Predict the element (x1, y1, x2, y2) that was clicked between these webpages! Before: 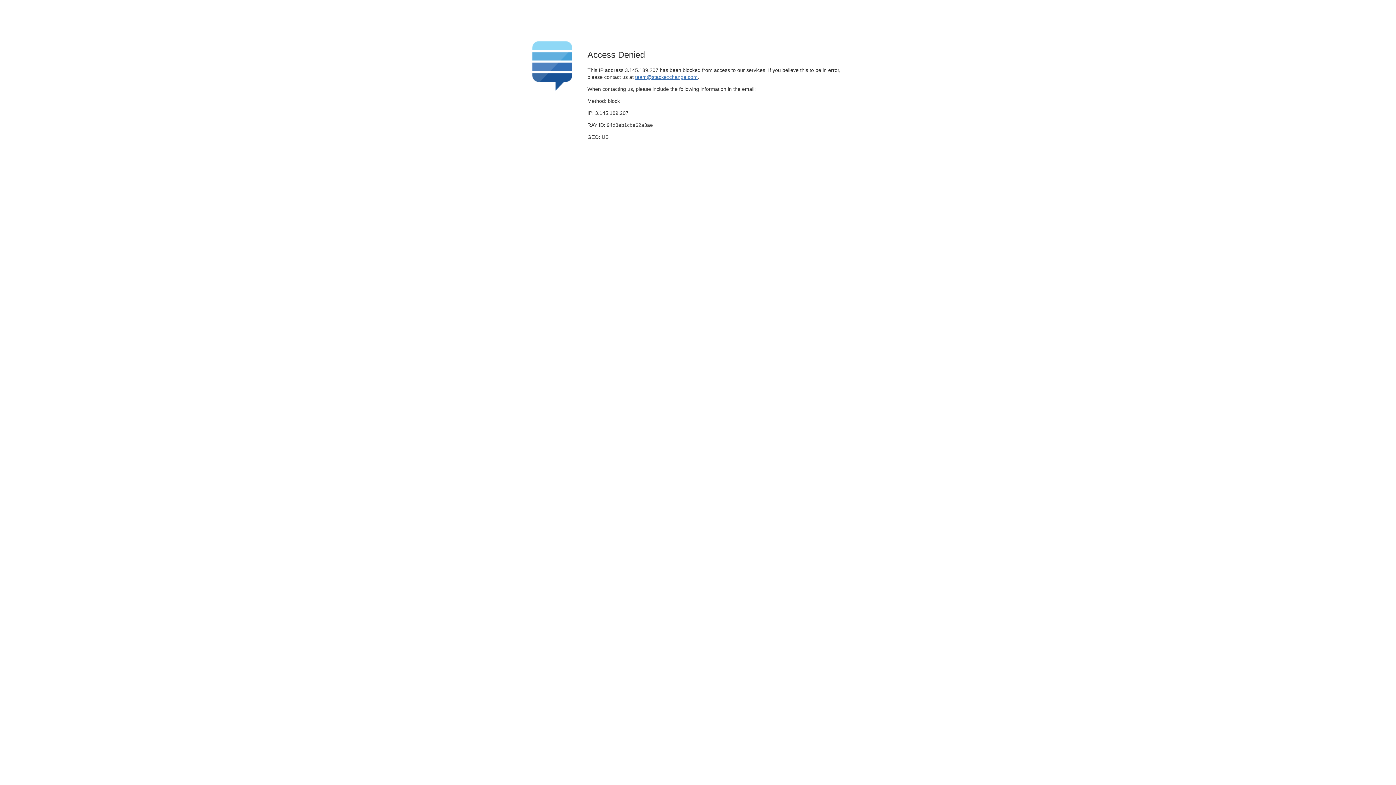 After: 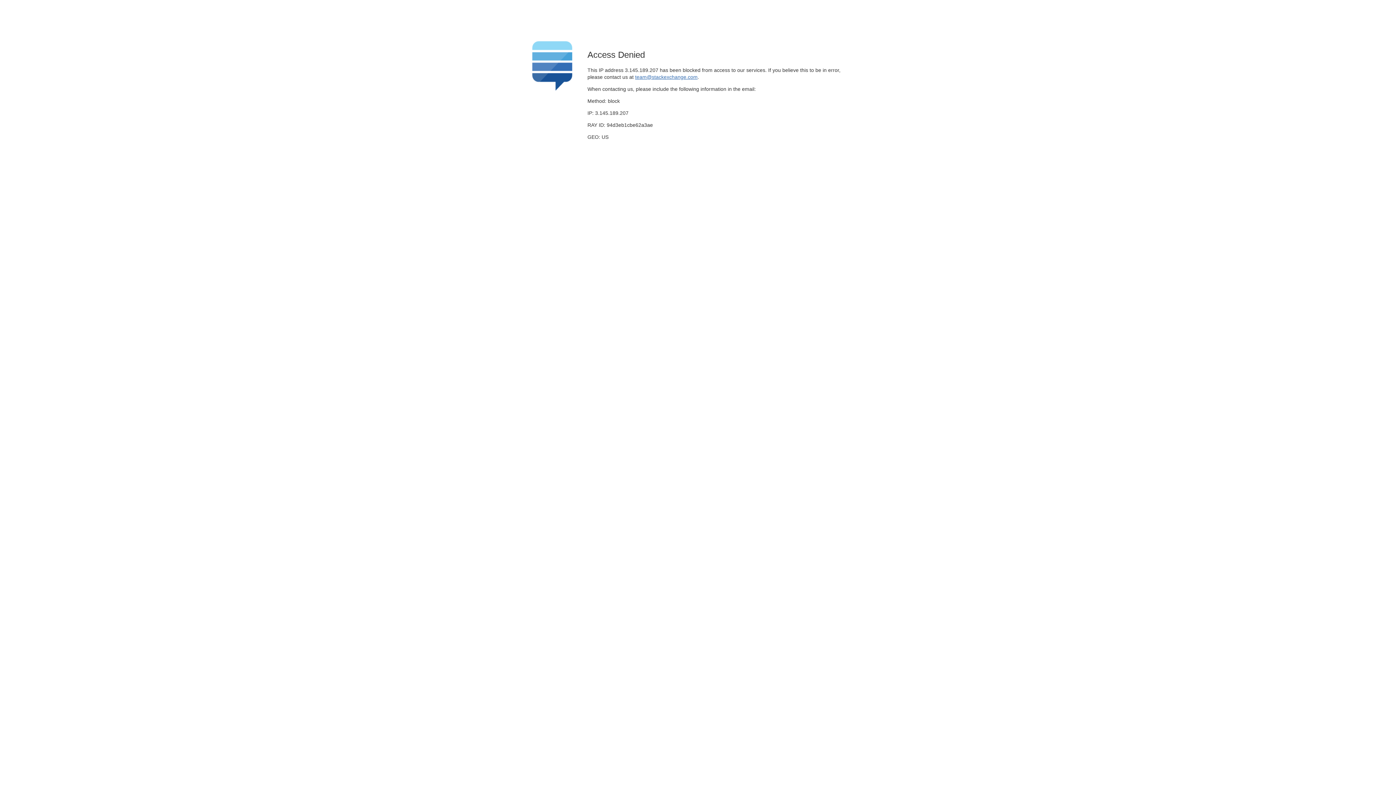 Action: bbox: (635, 74, 697, 79) label: team@stackexchange.com